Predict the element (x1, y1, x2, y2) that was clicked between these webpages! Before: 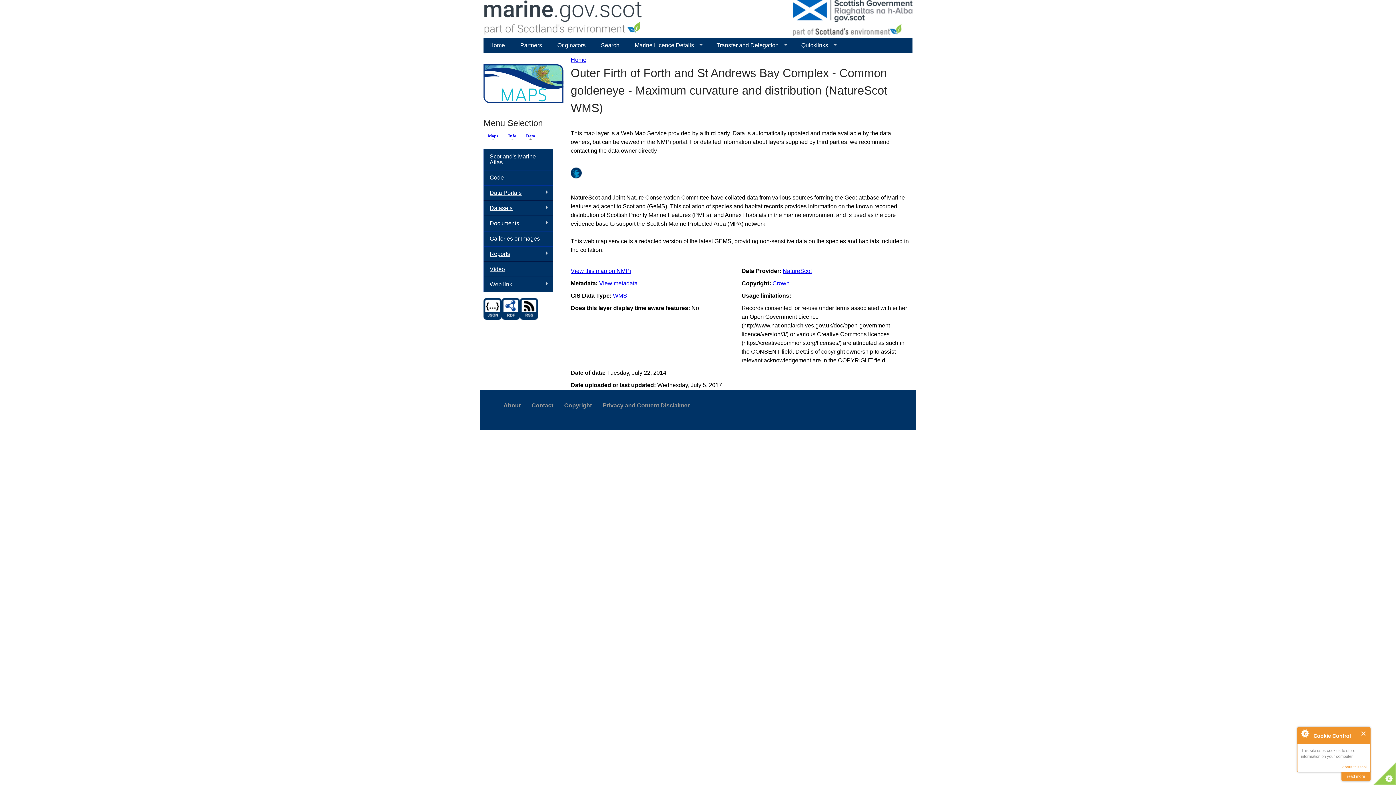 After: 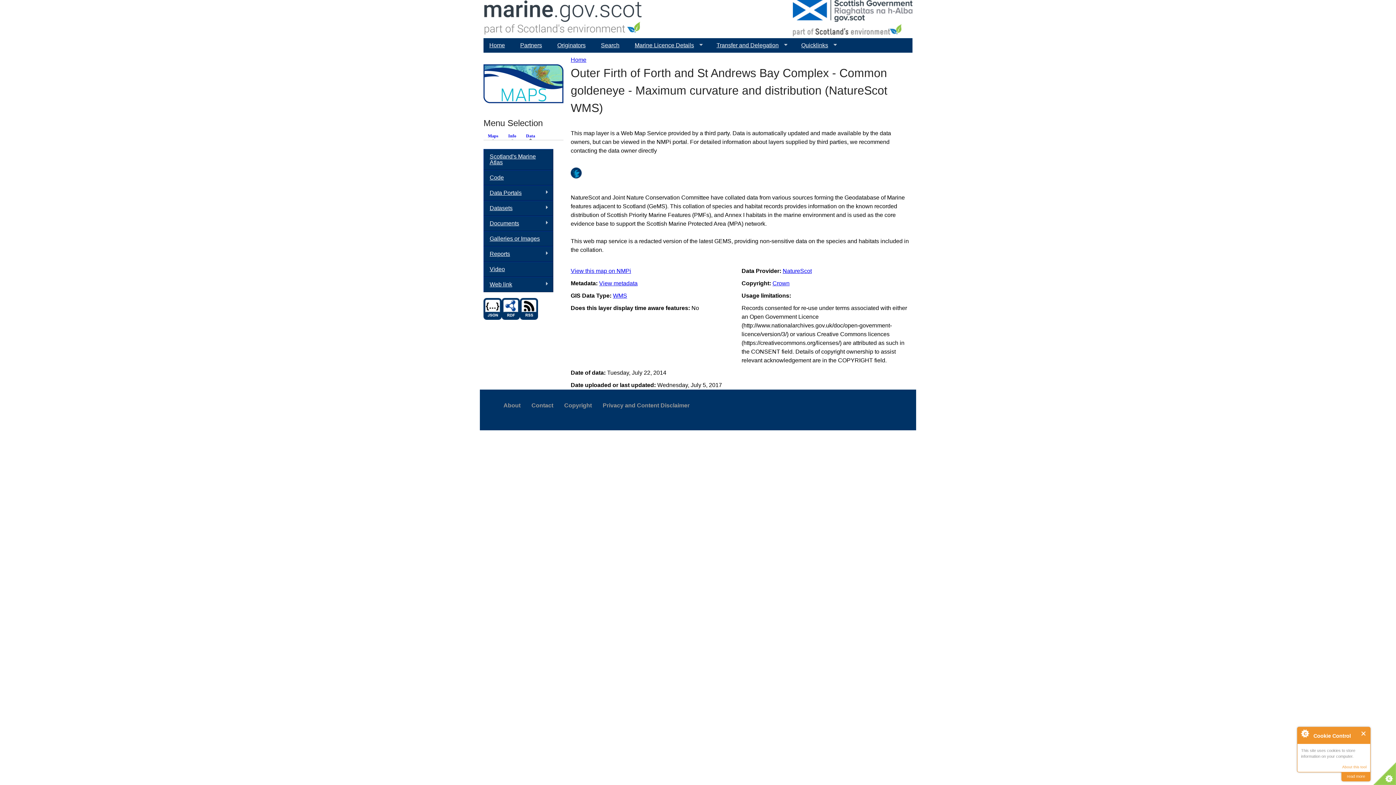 Action: bbox: (1342, 765, 1366, 769) label: About this tool